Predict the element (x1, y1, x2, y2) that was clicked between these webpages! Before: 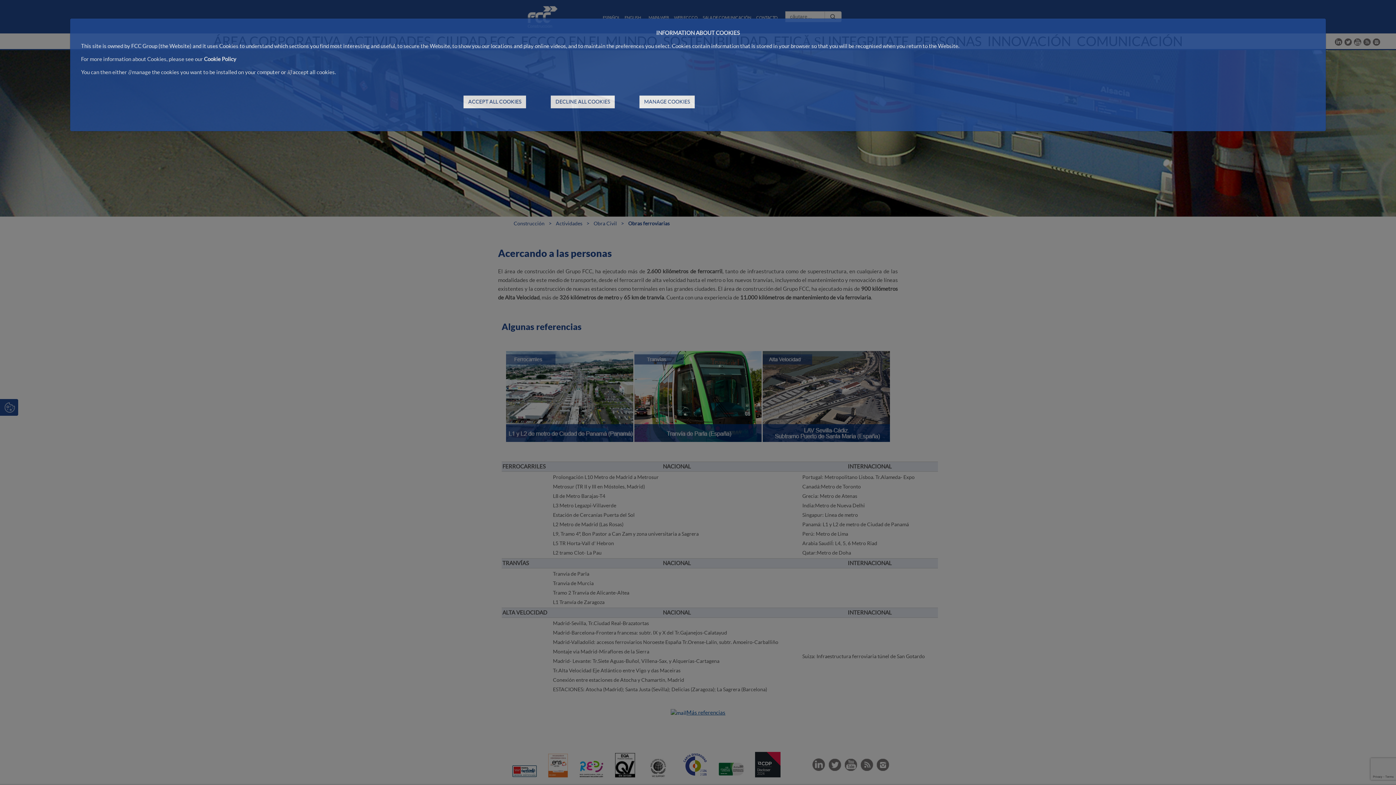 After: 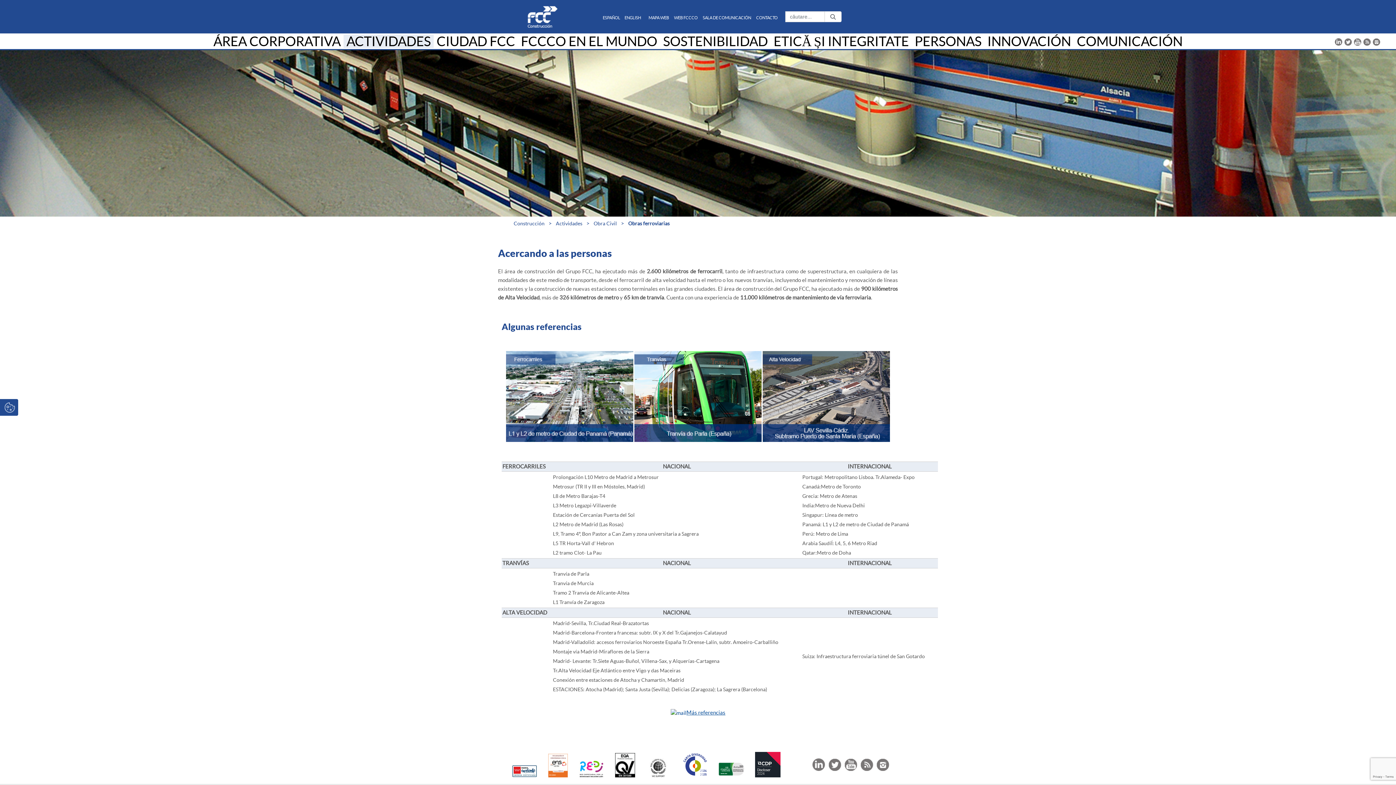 Action: label: DECLINE ALL COOKIES bbox: (550, 95, 614, 108)